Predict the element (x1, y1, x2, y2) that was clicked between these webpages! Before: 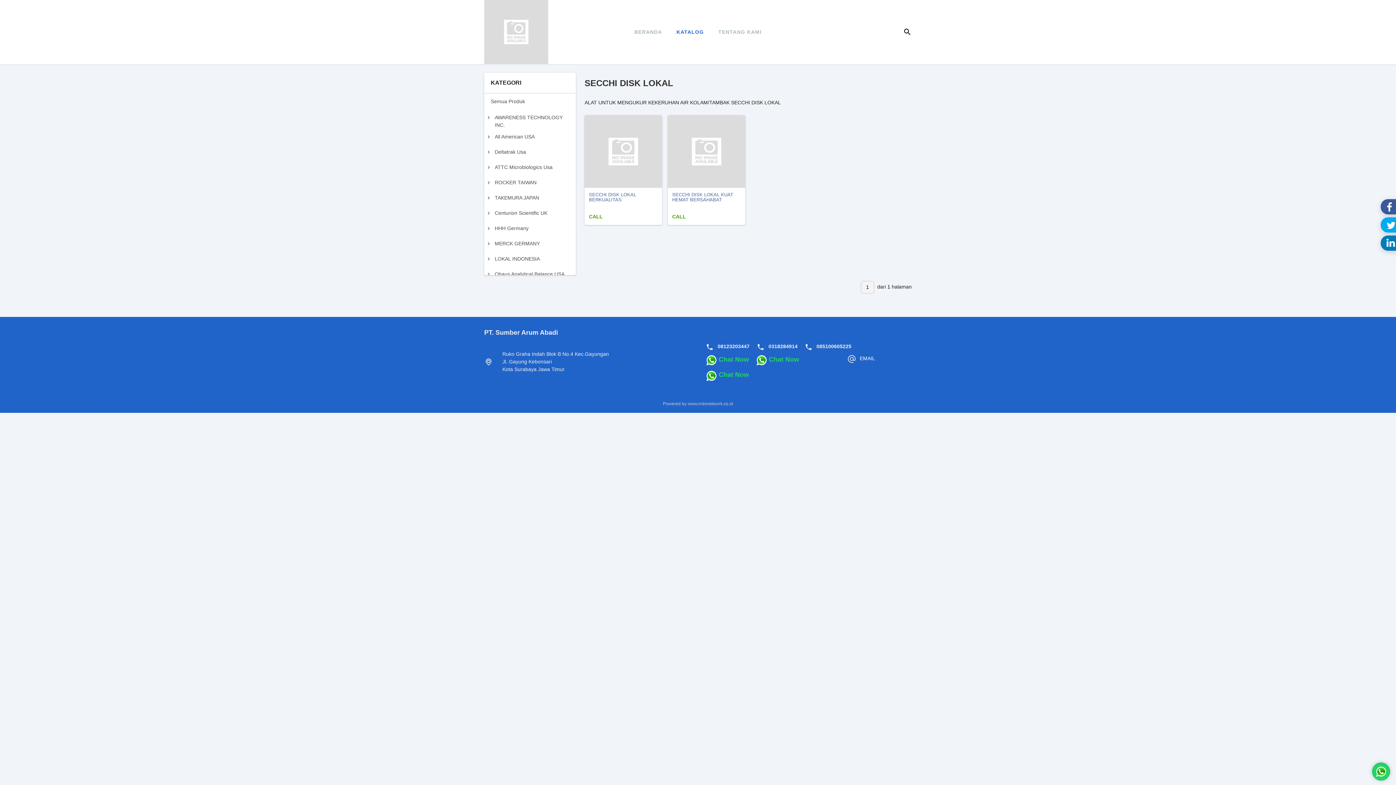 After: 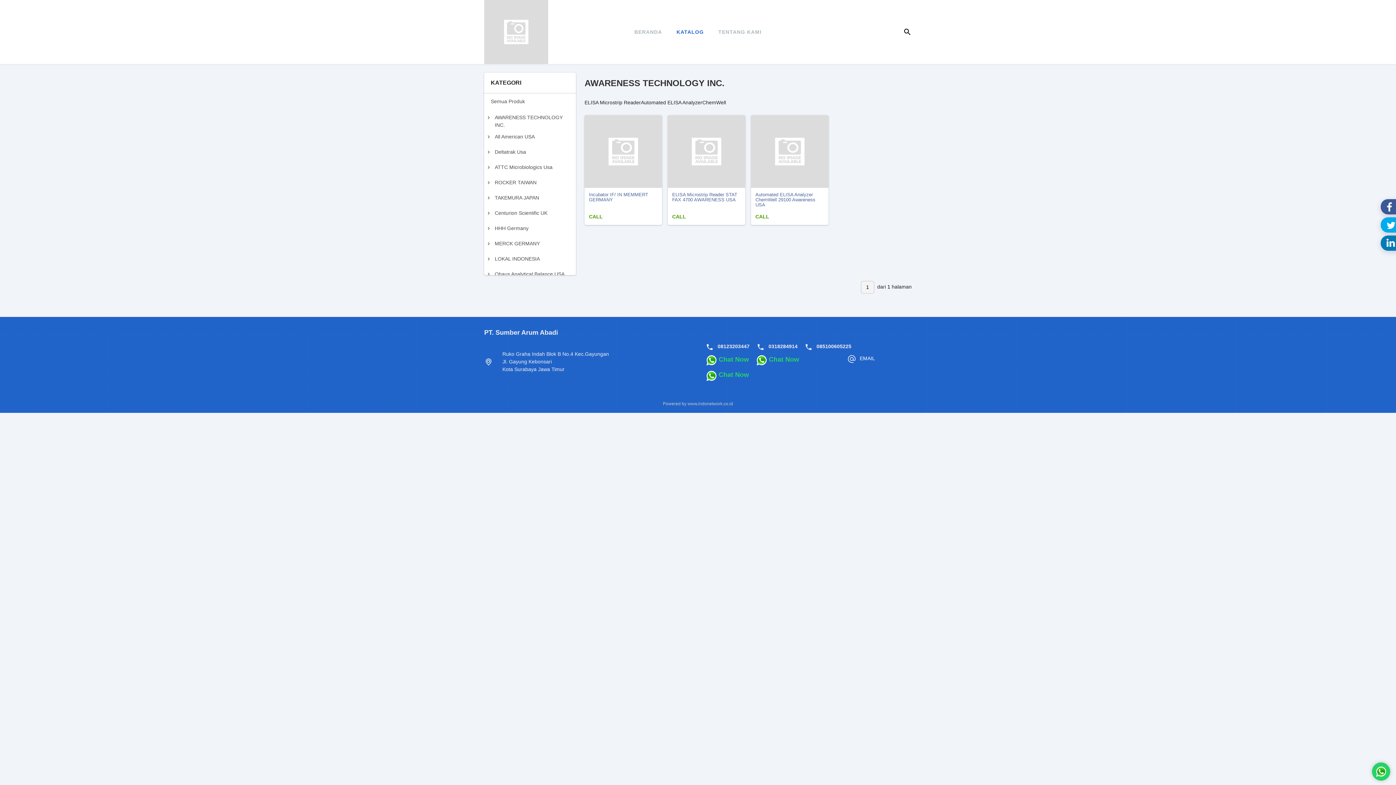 Action: label: AWARENESS TECHNOLOGY INC. bbox: (494, 114, 567, 120)